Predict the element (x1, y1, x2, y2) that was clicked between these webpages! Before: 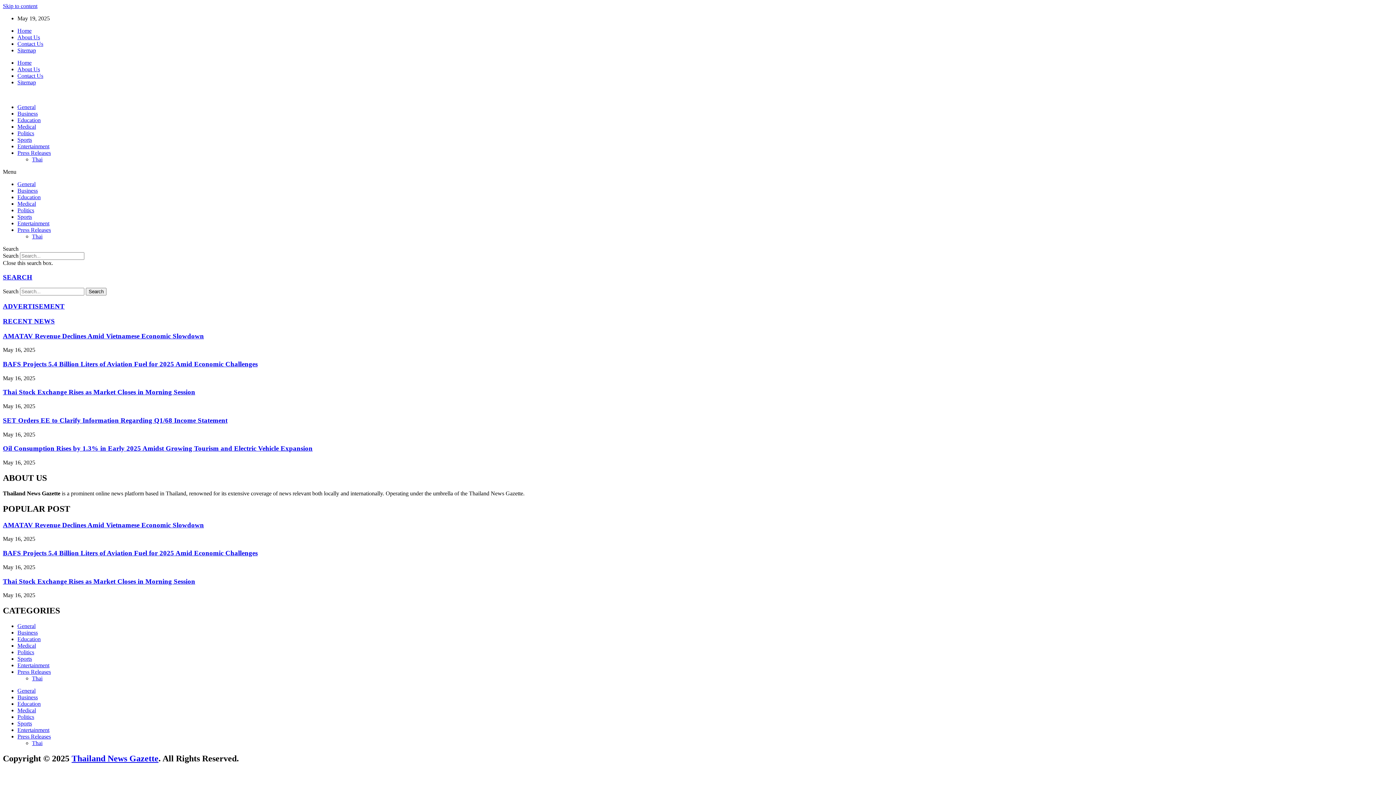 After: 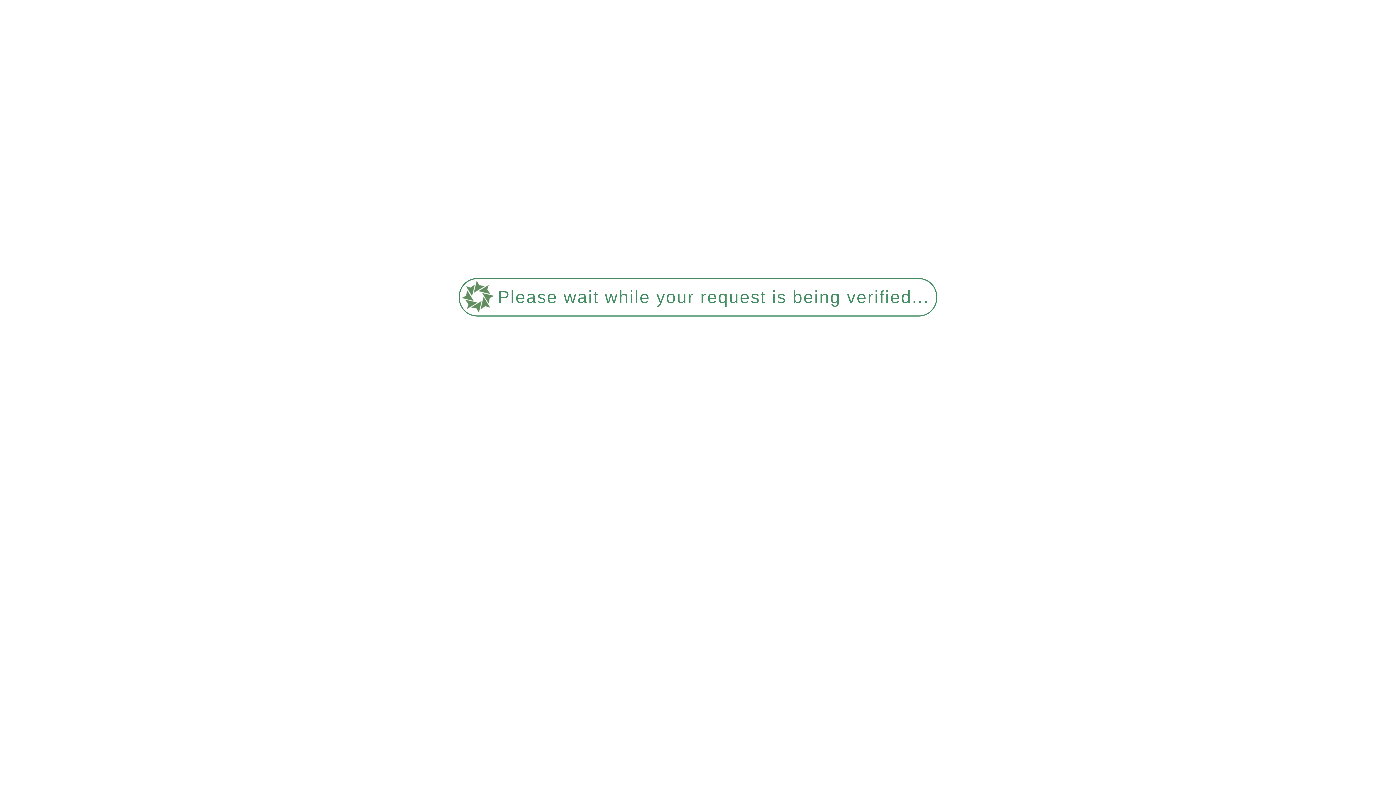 Action: label: General bbox: (17, 104, 35, 110)